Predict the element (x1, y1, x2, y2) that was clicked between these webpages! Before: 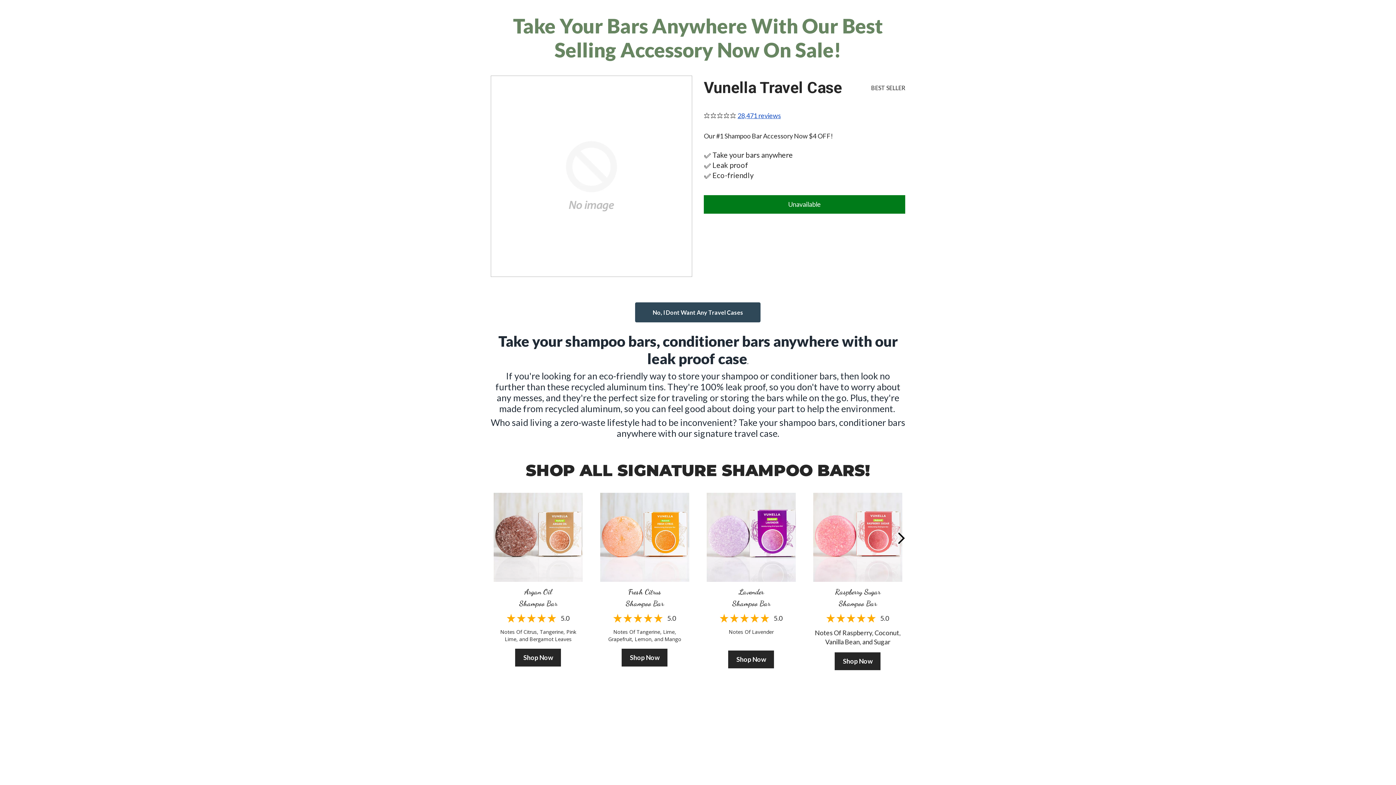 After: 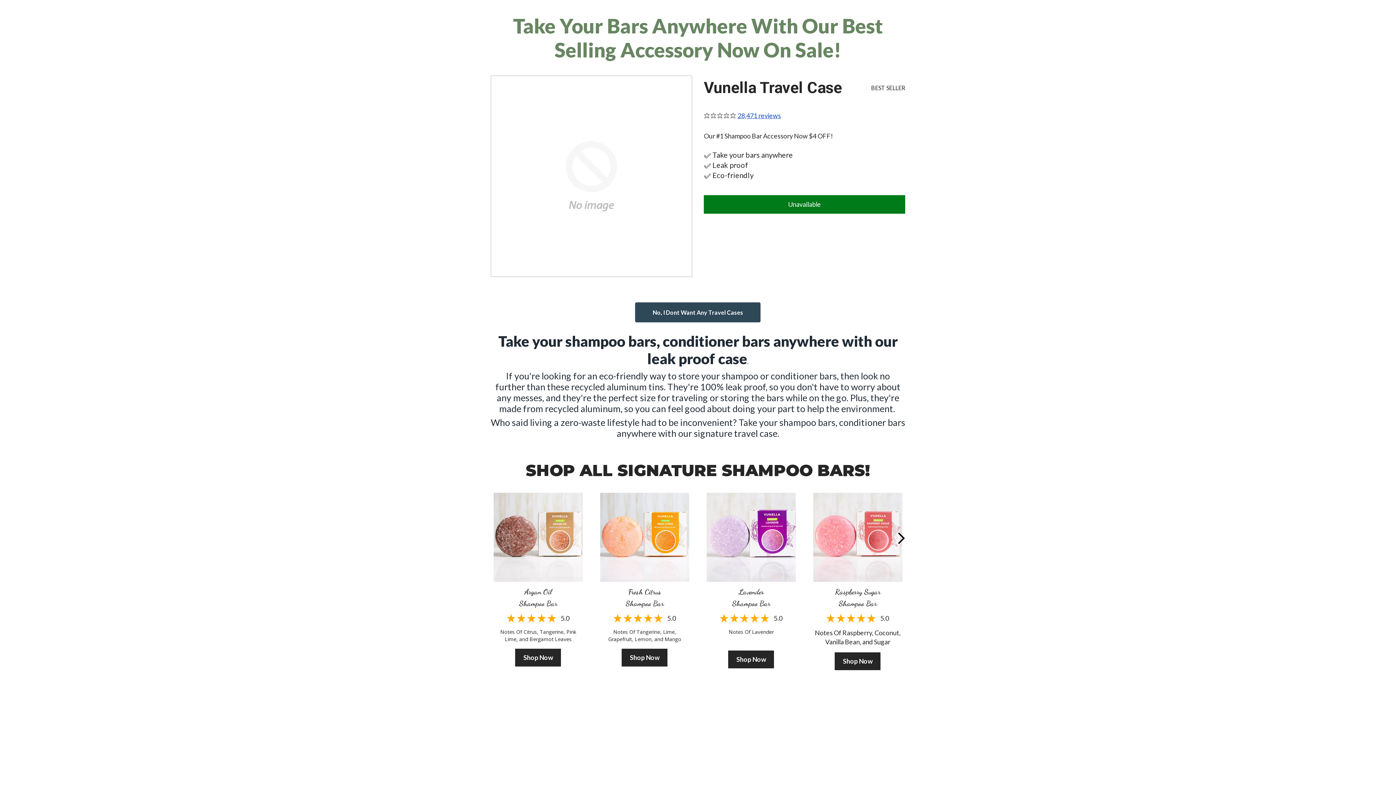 Action: bbox: (493, 533, 582, 540)